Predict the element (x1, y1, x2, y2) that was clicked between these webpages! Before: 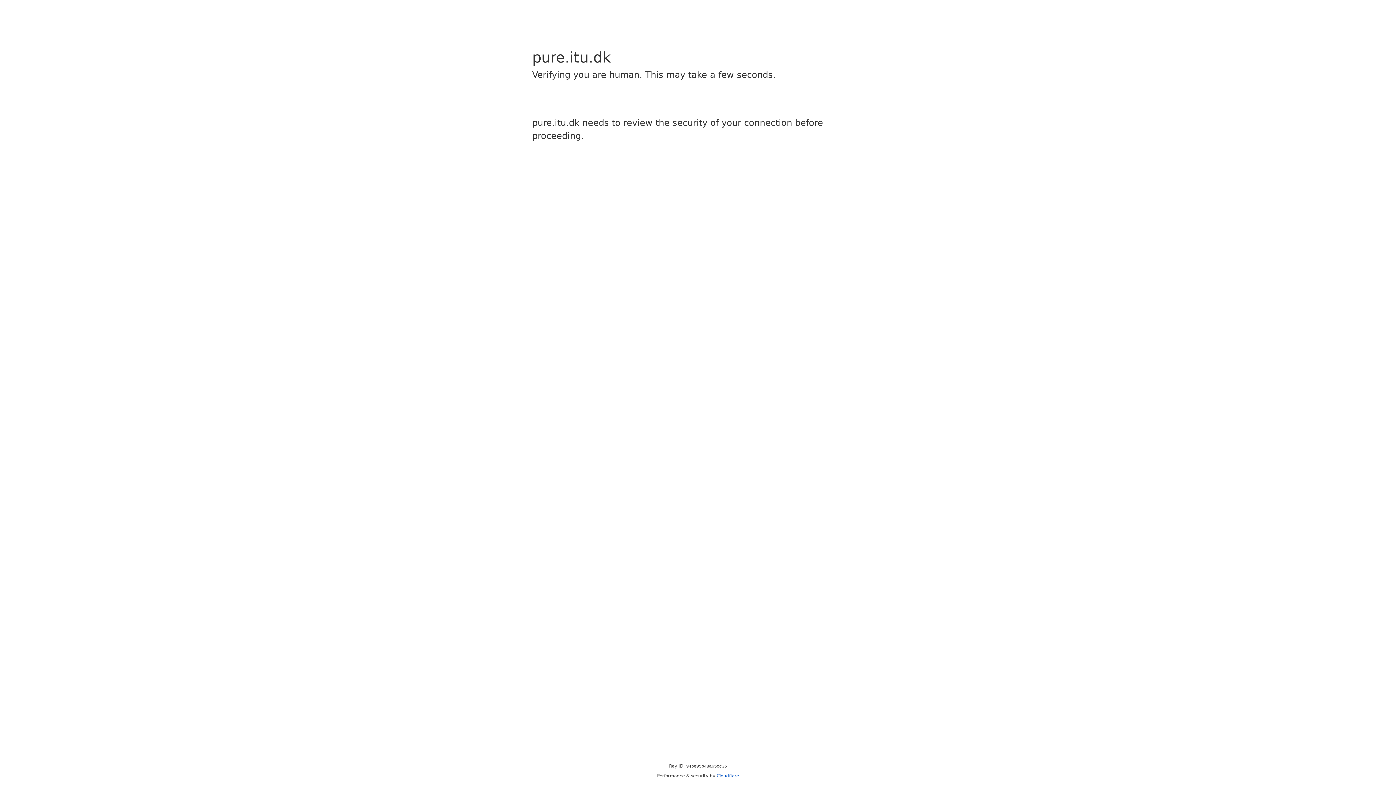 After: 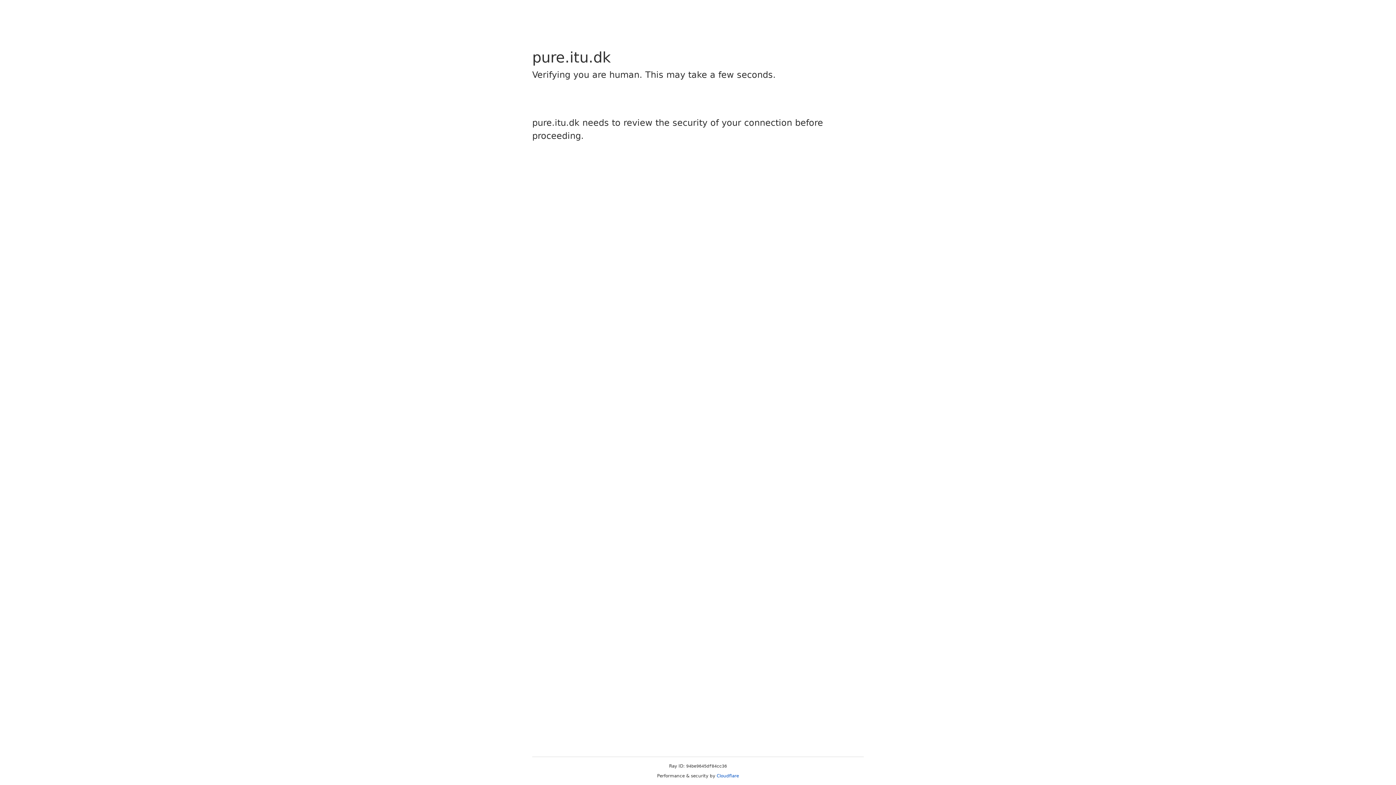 Action: label: Cloudflare bbox: (716, 773, 739, 778)